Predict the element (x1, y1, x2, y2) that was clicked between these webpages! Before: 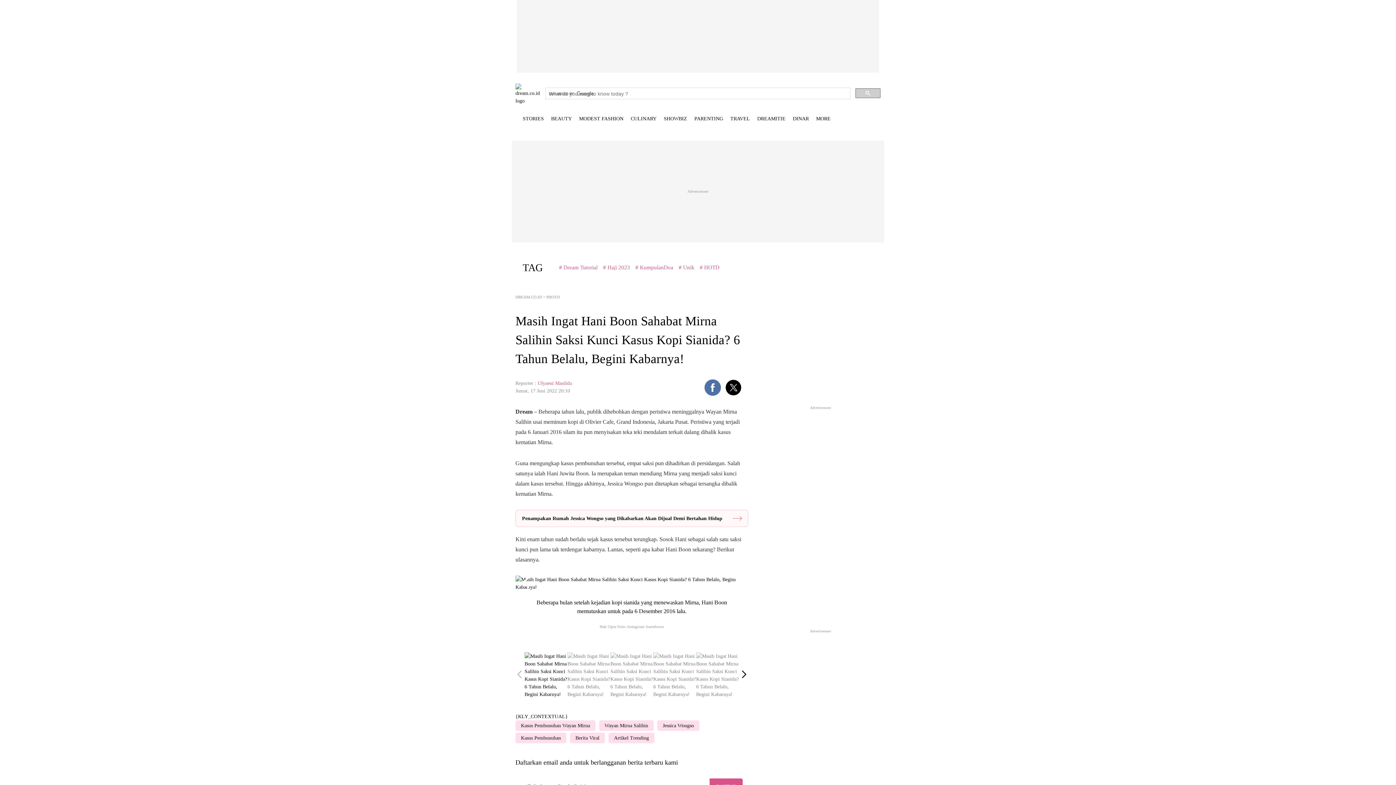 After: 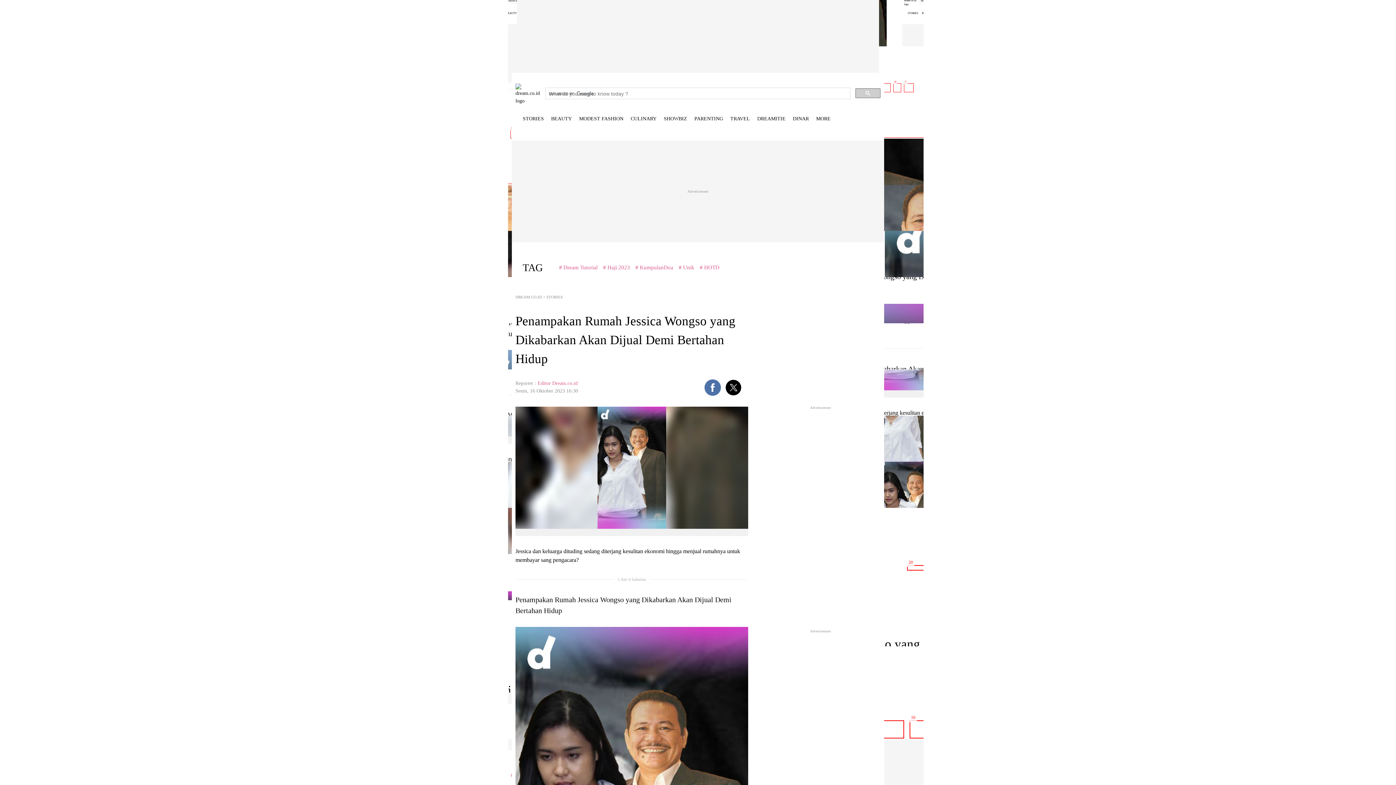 Action: label: Penampakan Rumah Jessica Wongso yang Dikabarkan Akan Dijual Demi Bertahan Hidup bbox: (515, 510, 748, 527)